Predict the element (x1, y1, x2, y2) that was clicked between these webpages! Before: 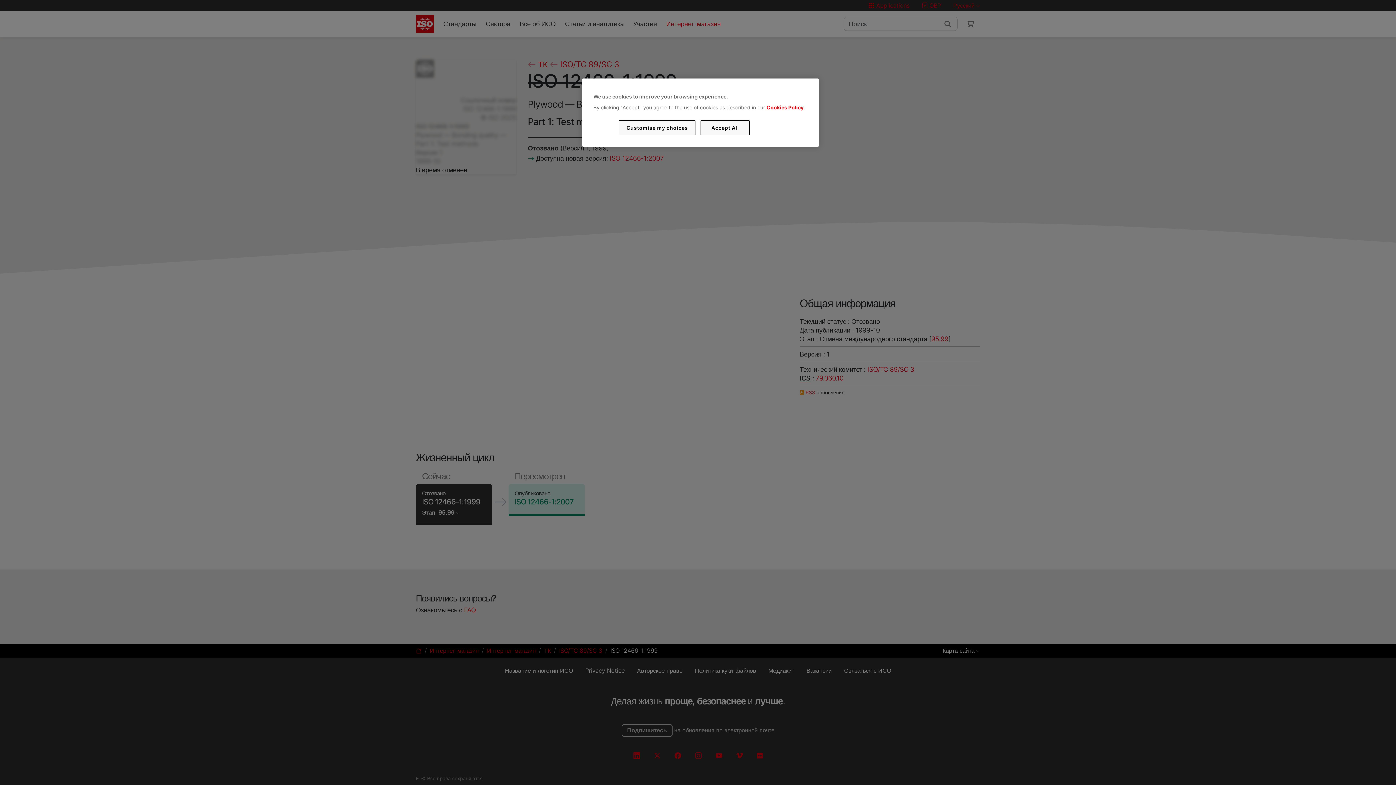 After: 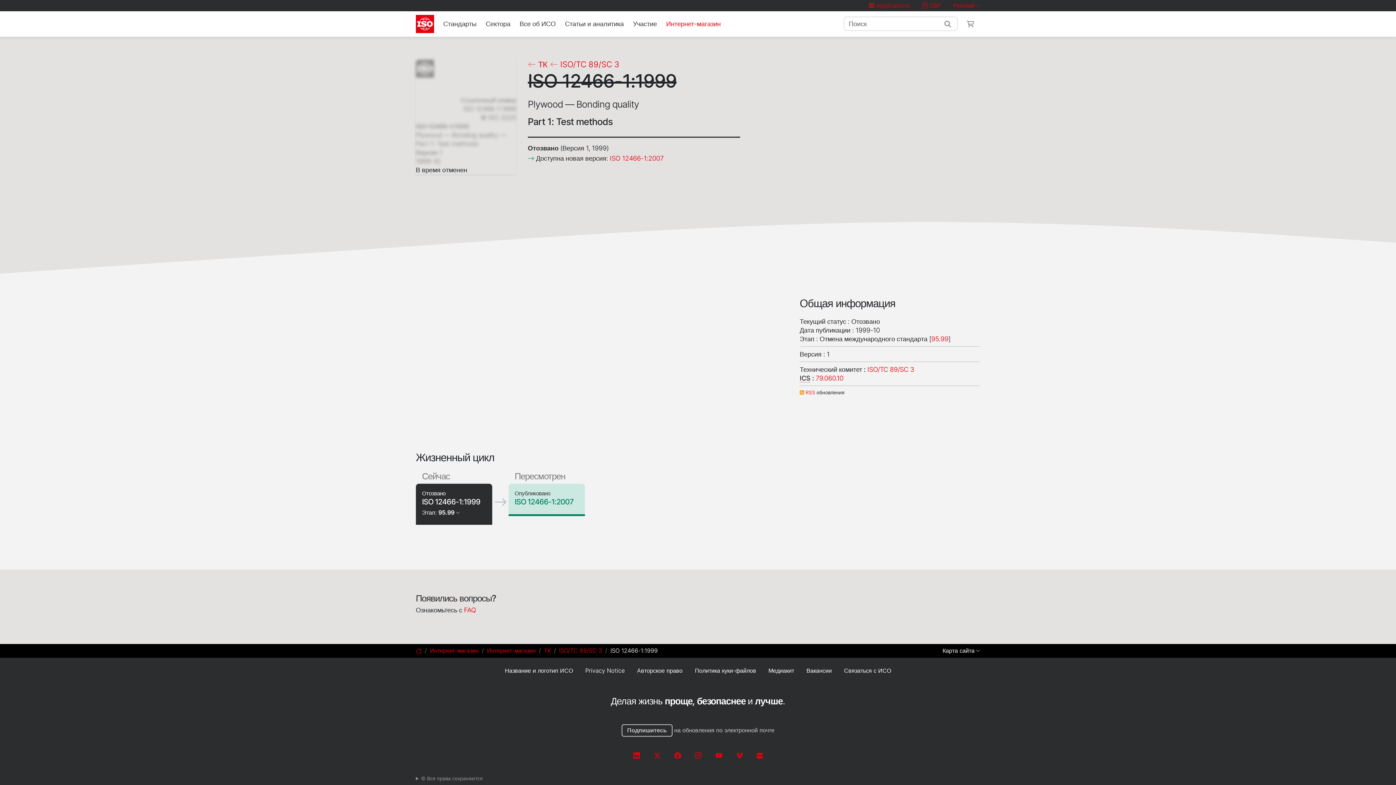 Action: bbox: (700, 120, 749, 135) label: Accept All